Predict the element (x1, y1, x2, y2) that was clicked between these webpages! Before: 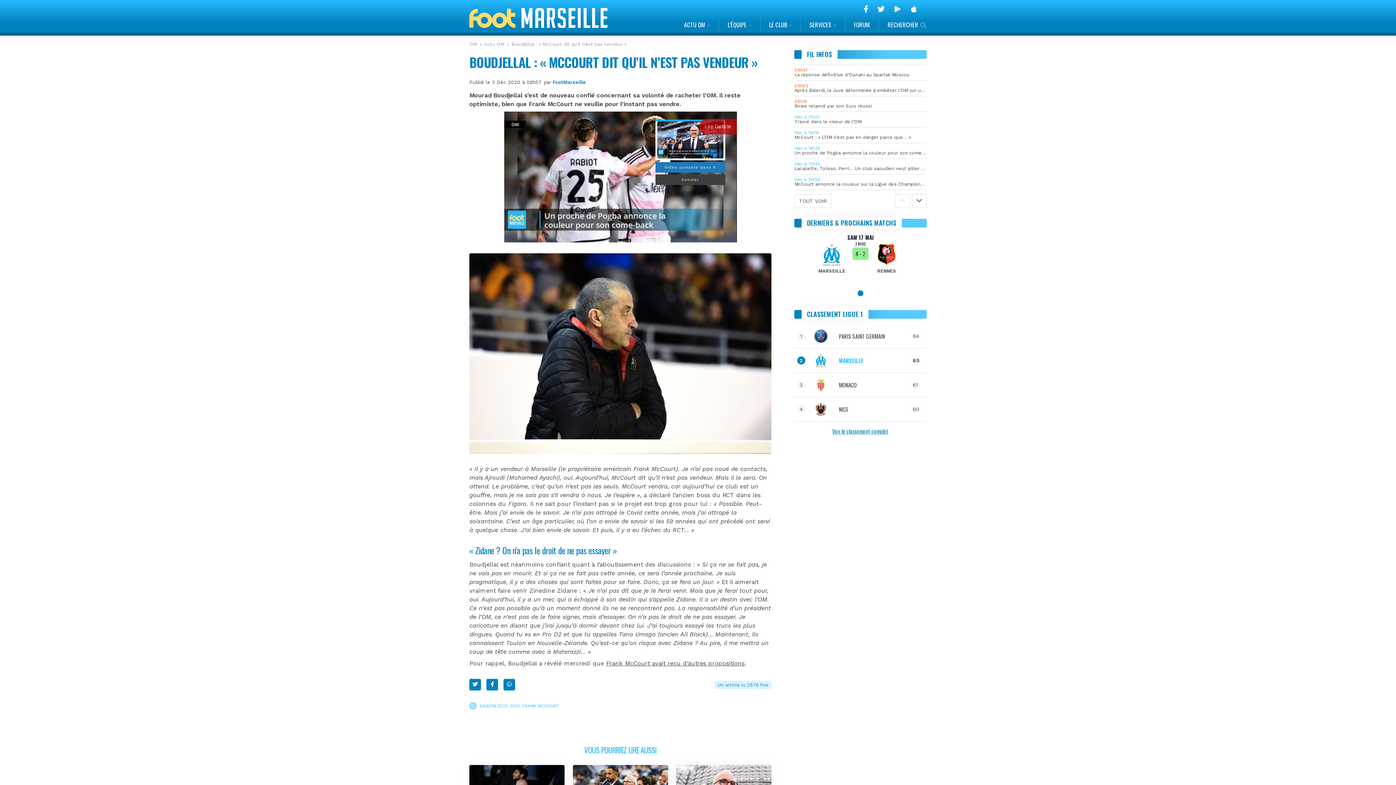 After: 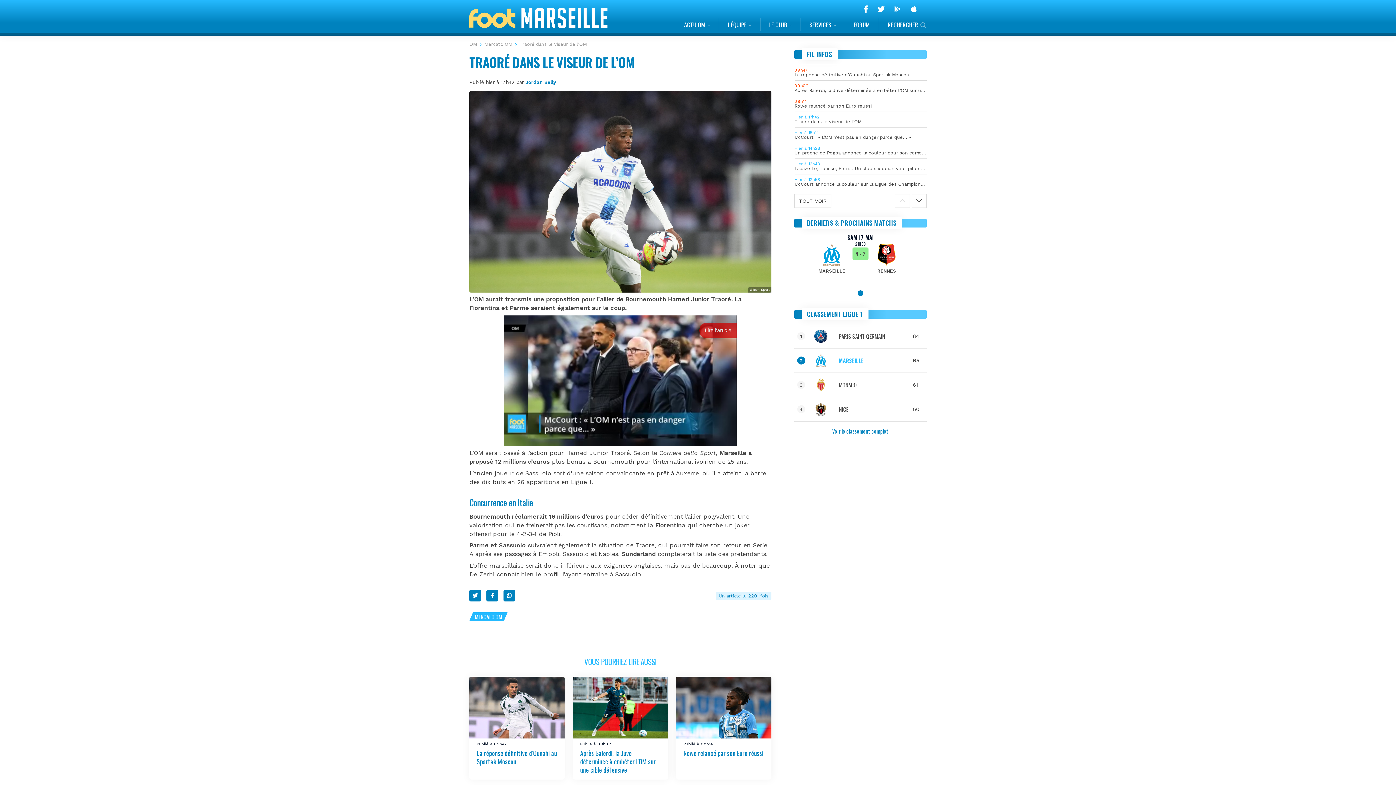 Action: label: Hier à 17h42
Traoré dans le viseur de l’OM bbox: (794, 114, 926, 124)